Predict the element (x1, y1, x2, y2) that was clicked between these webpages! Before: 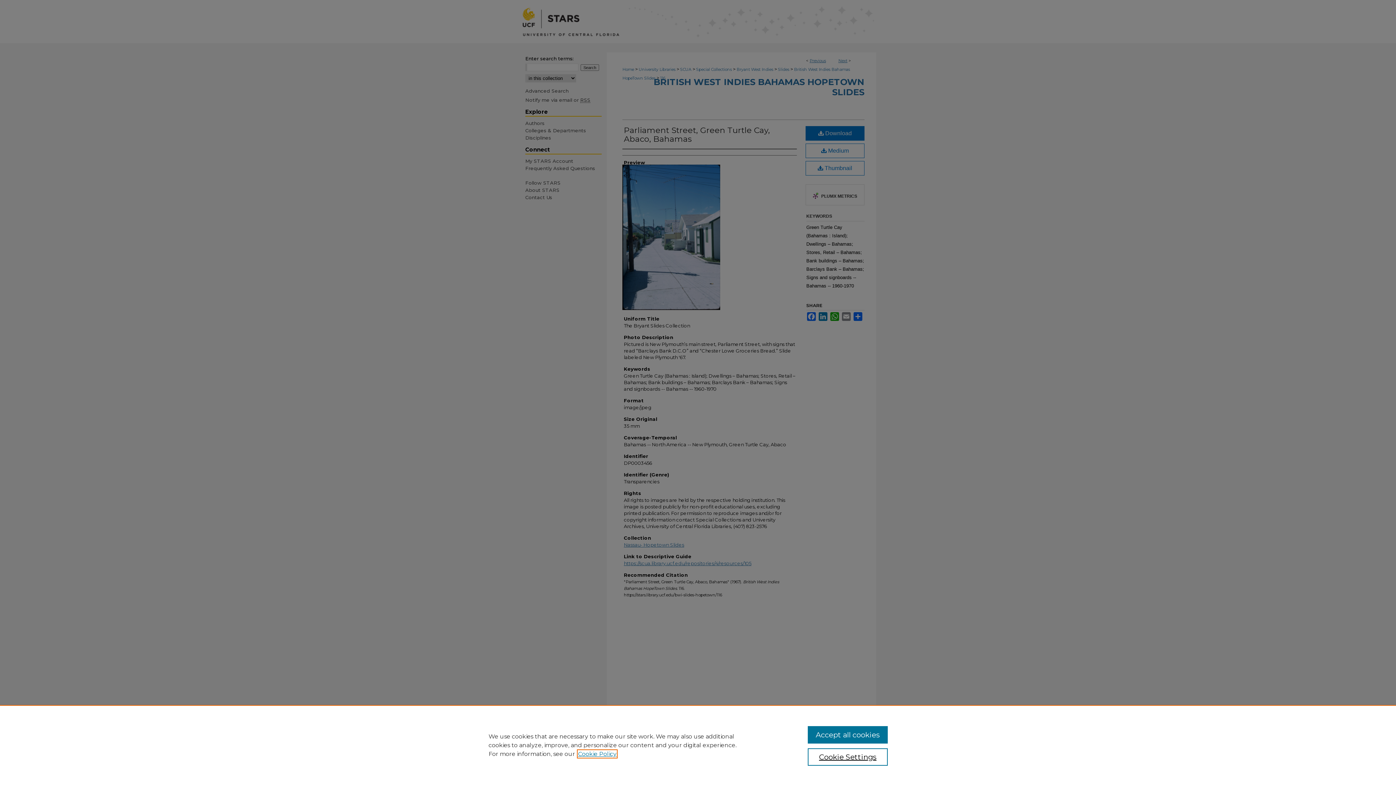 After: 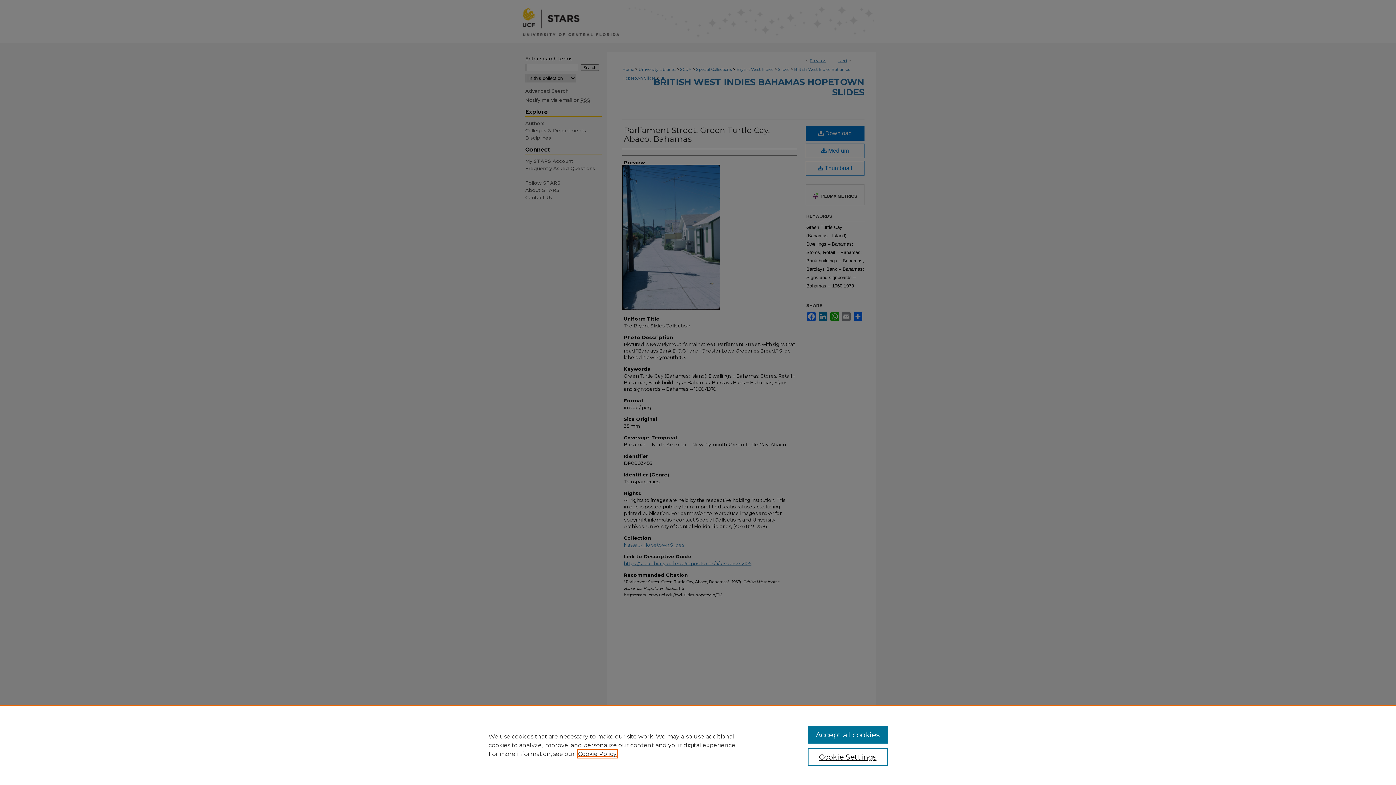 Action: bbox: (578, 750, 616, 757) label: , opens in a new tab